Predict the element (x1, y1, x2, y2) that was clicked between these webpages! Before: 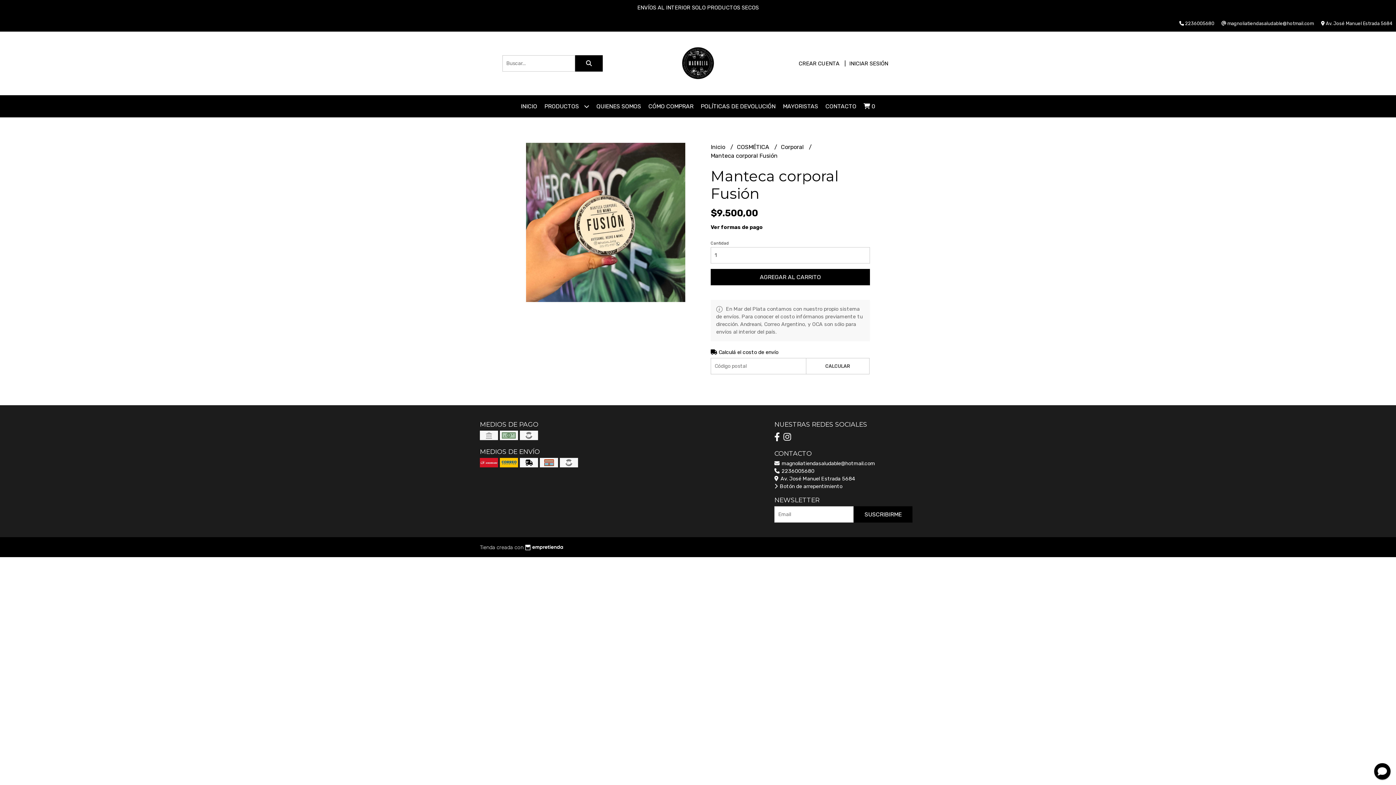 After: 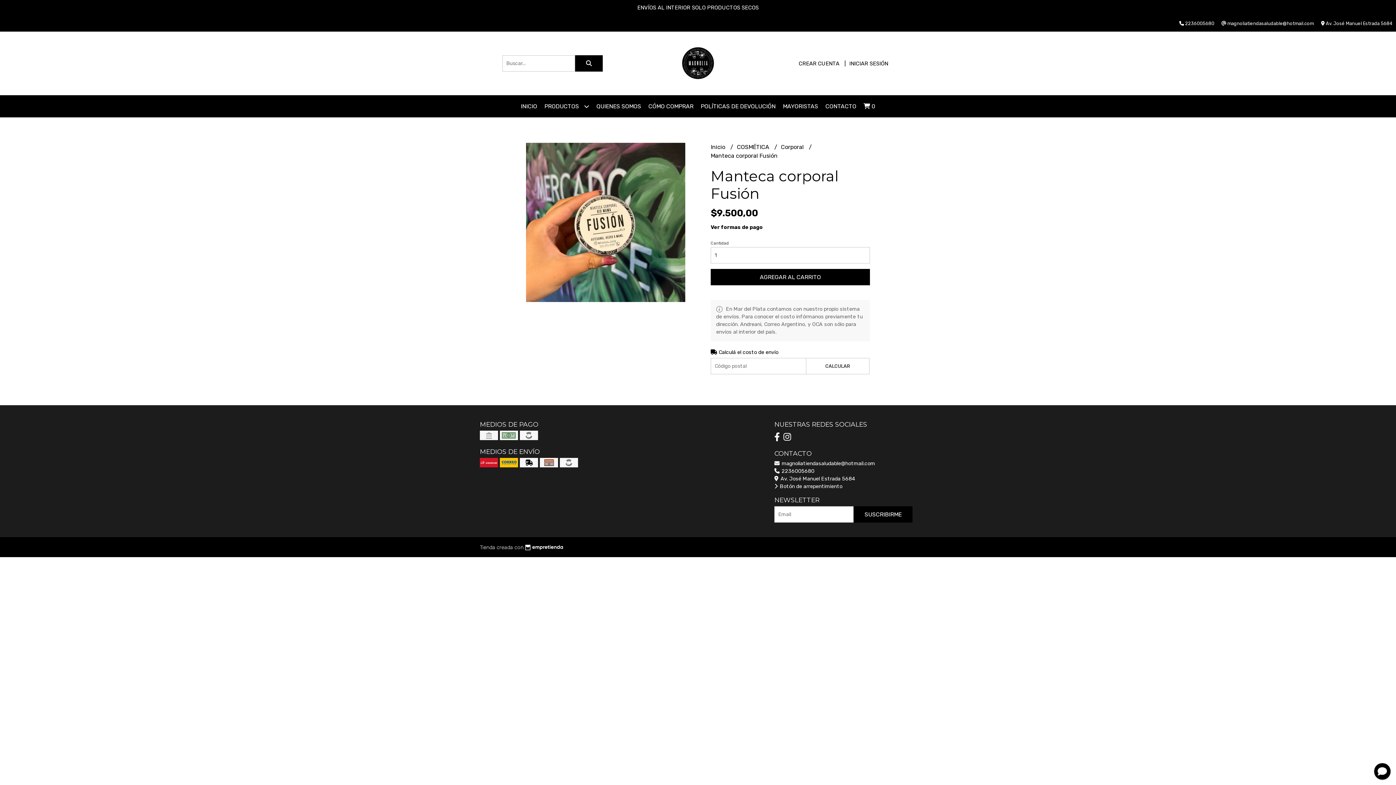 Action: bbox: (774, 432, 780, 442)